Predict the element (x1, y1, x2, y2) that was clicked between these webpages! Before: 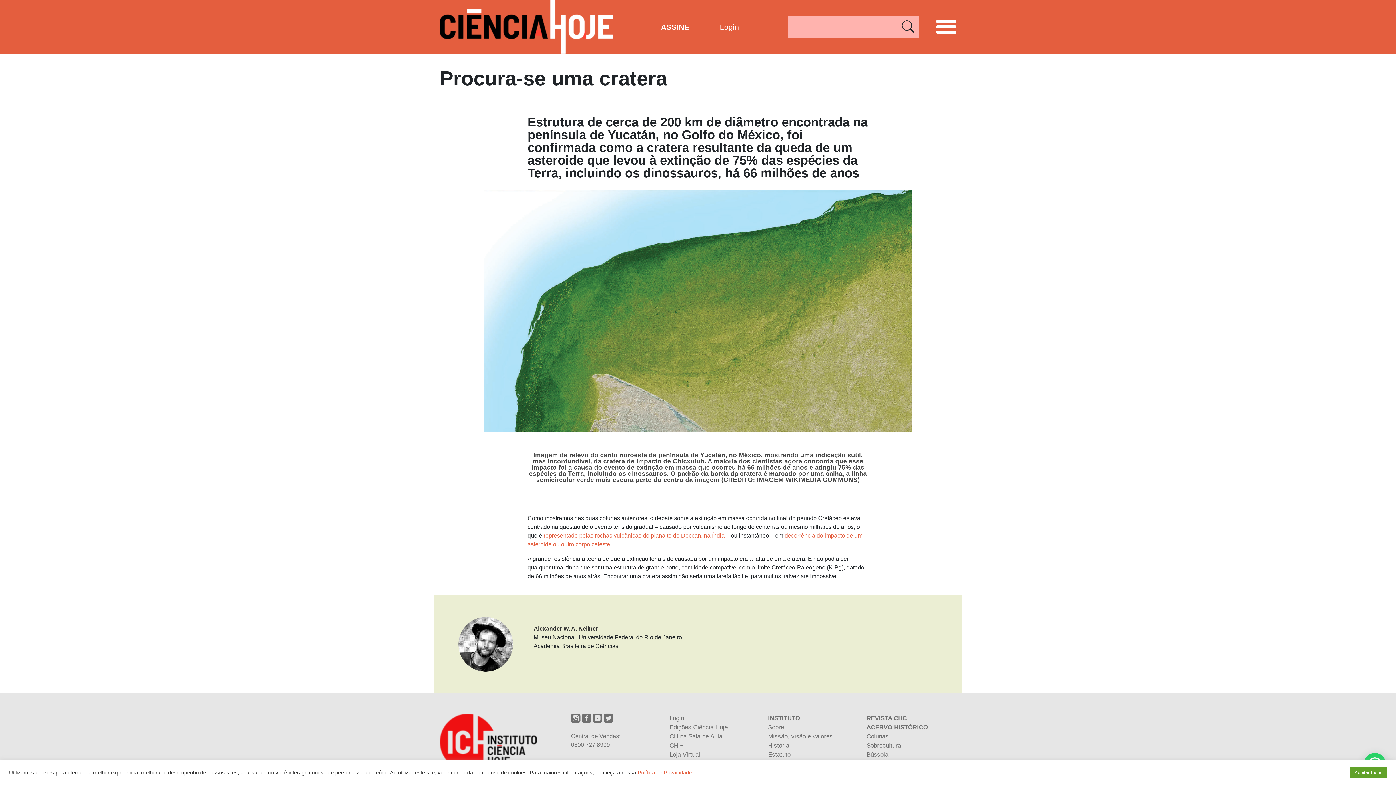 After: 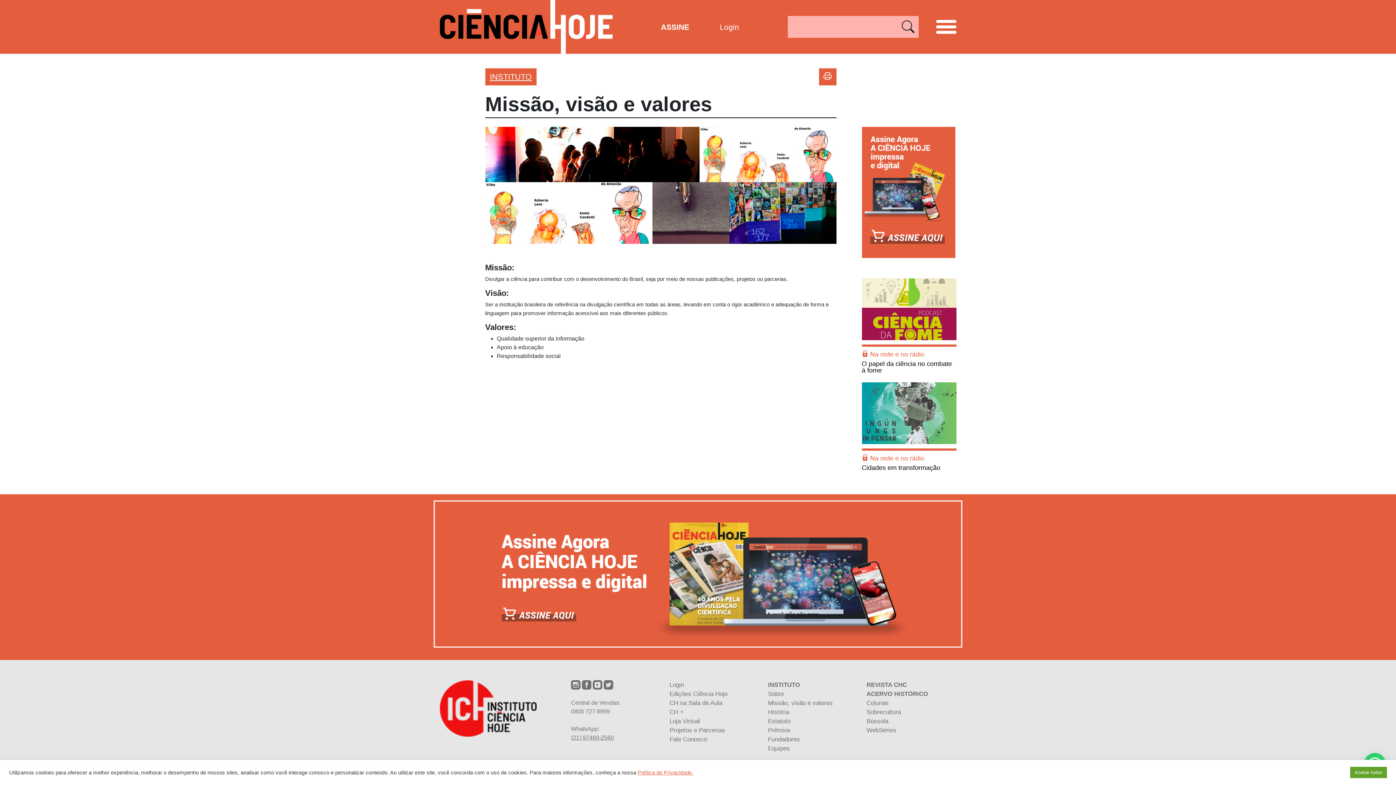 Action: bbox: (768, 733, 832, 740) label: Missão, visão e valores